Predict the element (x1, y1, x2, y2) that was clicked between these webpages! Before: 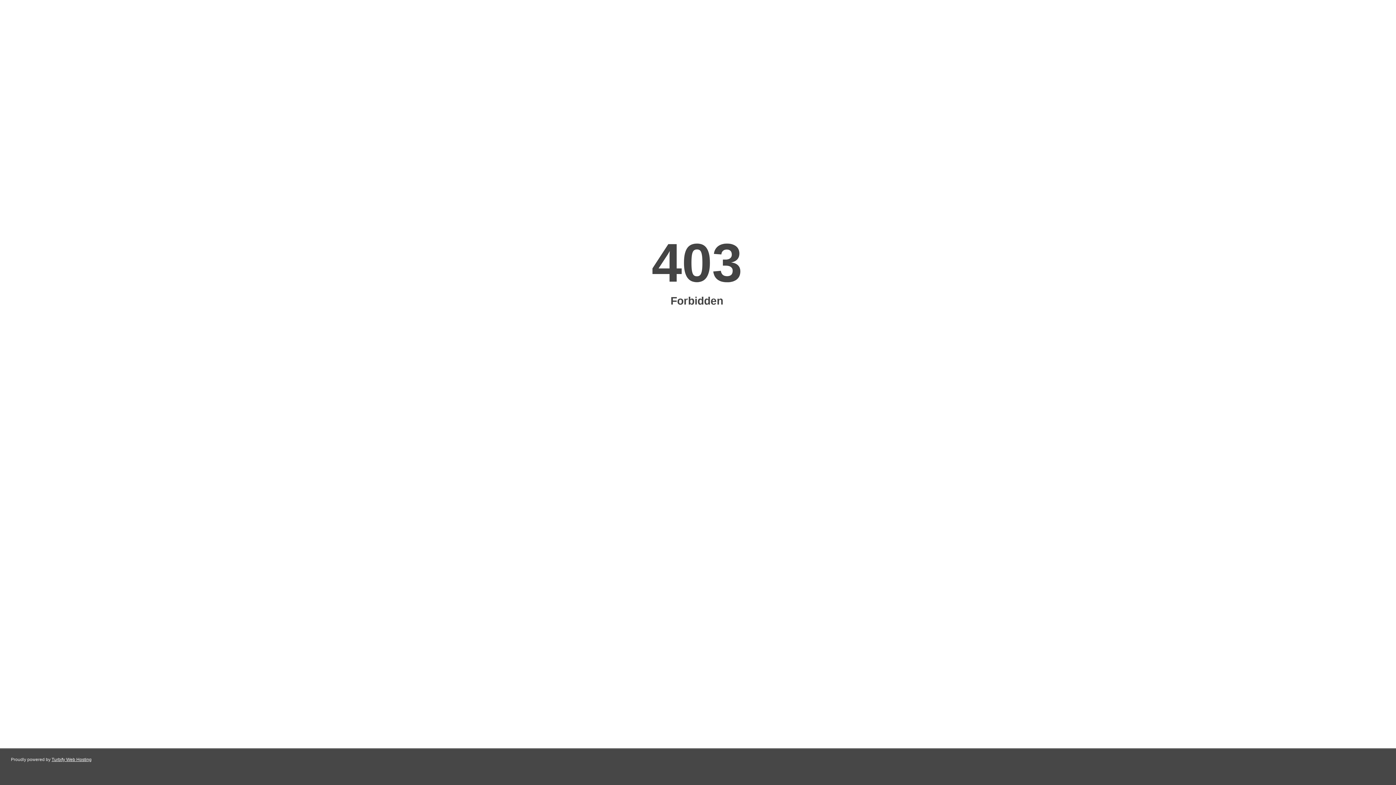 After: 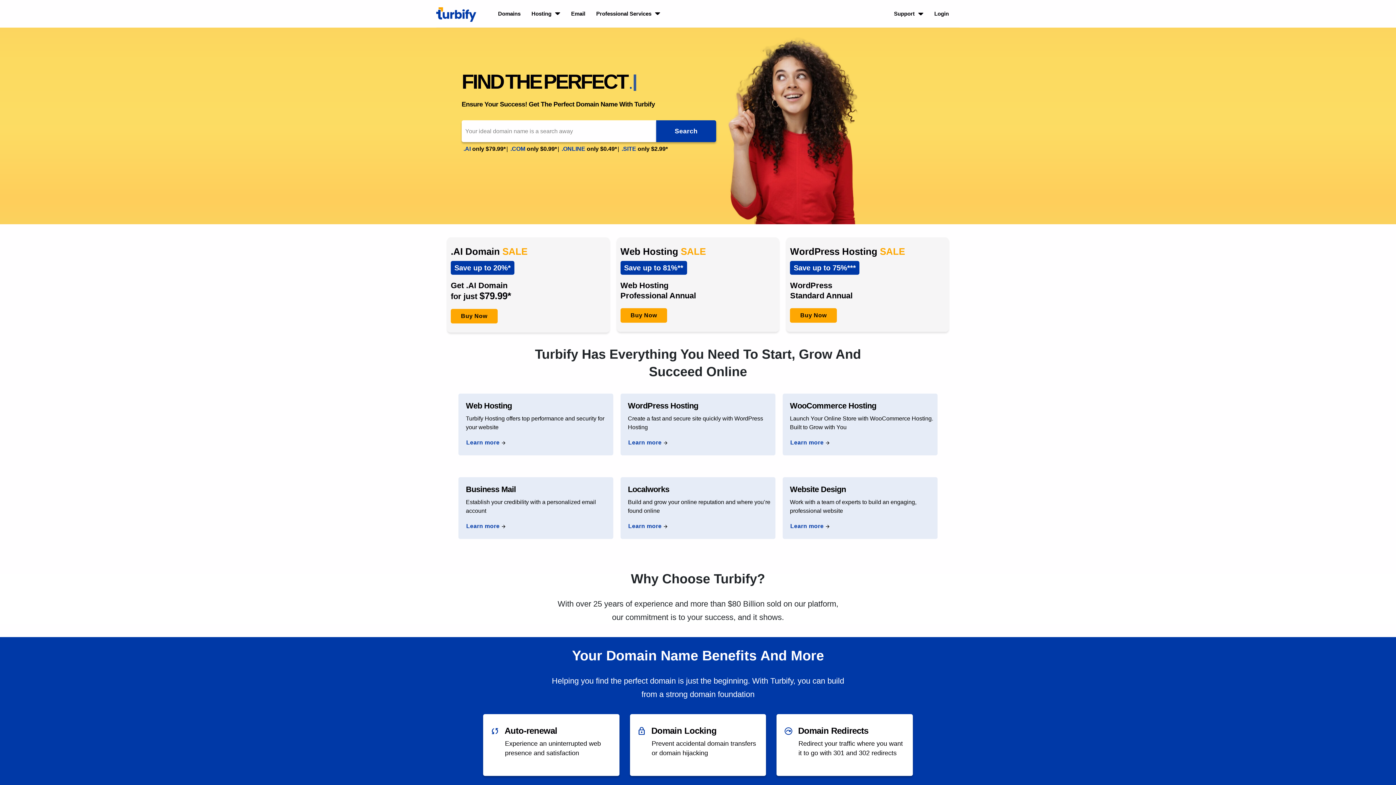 Action: label: Turbify Web Hosting bbox: (51, 757, 91, 762)